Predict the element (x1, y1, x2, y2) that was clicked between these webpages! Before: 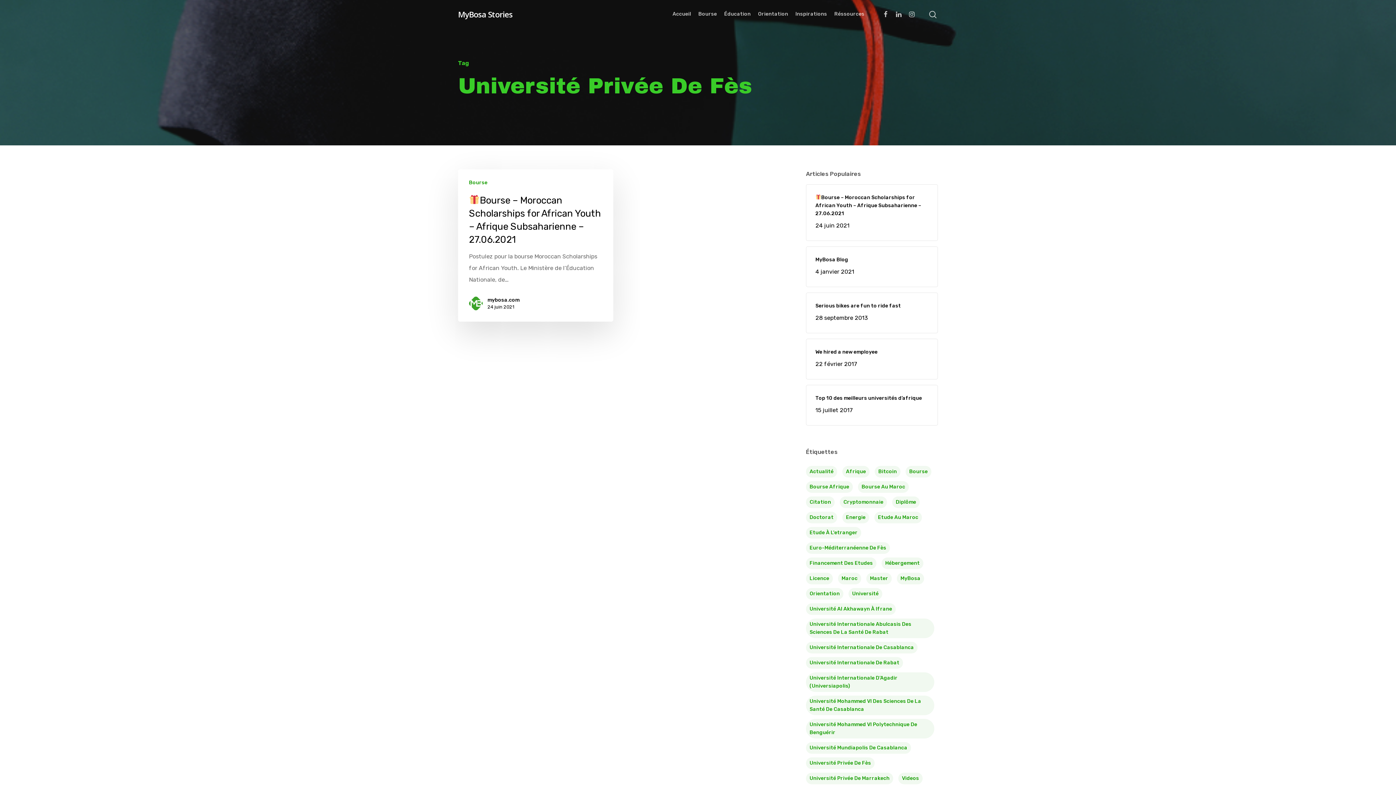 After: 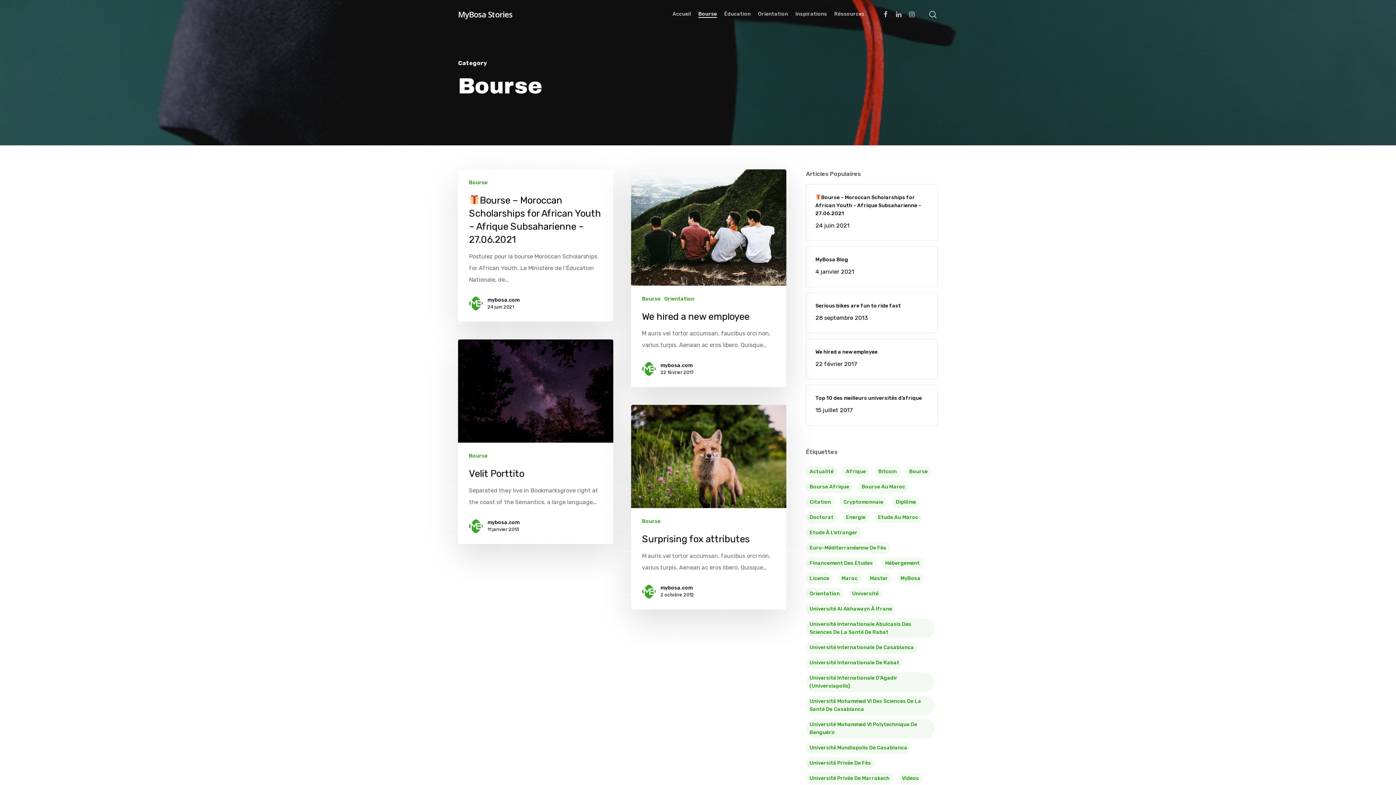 Action: label: Bourse bbox: (469, 178, 487, 186)